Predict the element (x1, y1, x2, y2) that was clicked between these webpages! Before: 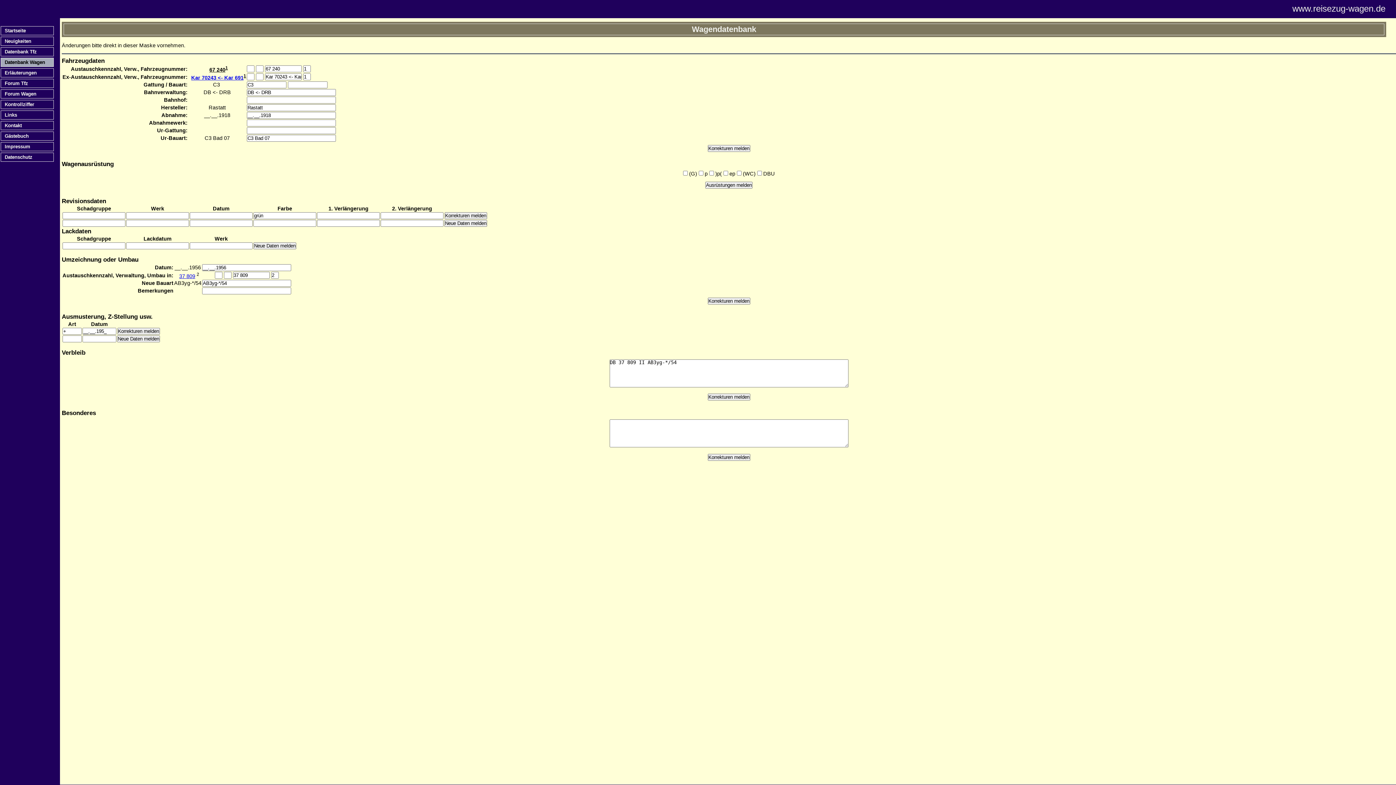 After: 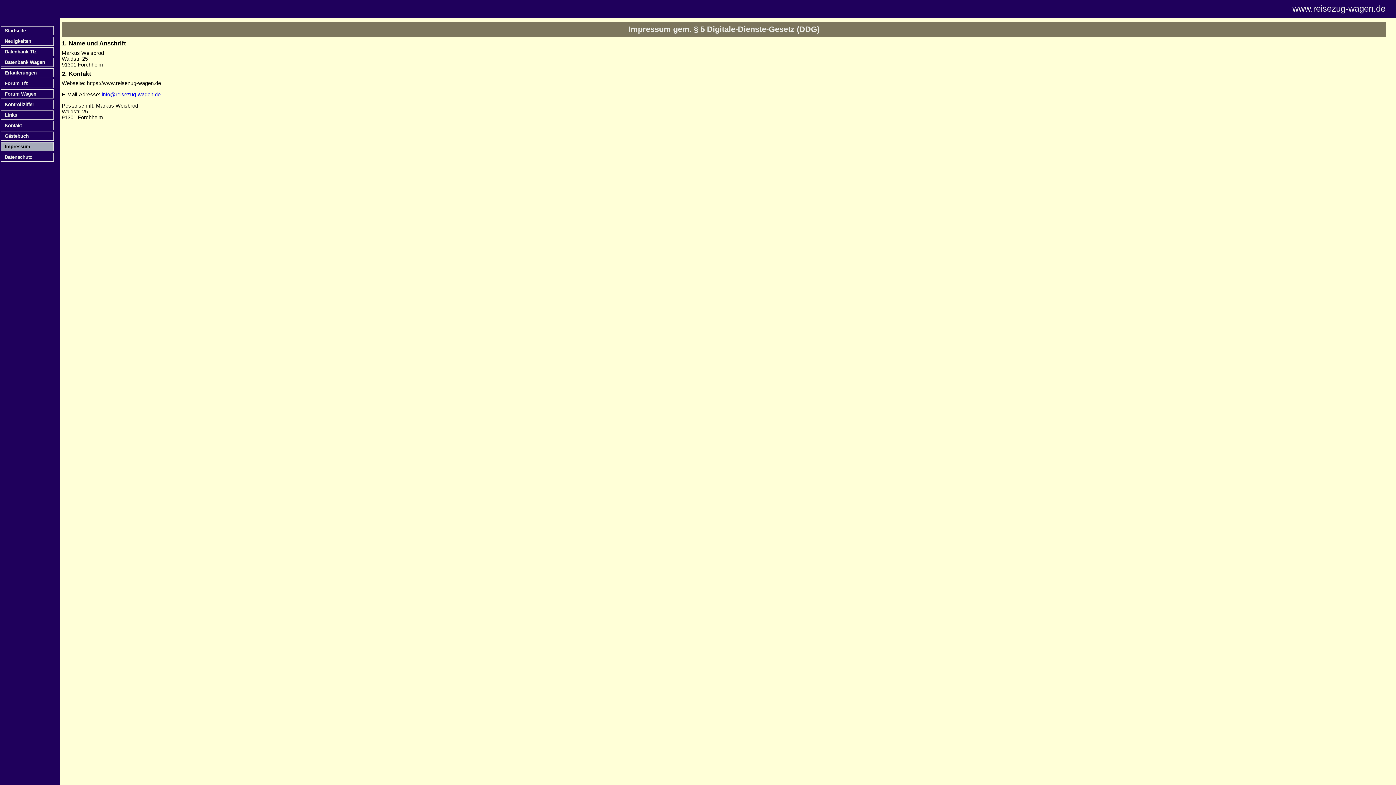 Action: label: Impressum bbox: (0, 142, 53, 151)